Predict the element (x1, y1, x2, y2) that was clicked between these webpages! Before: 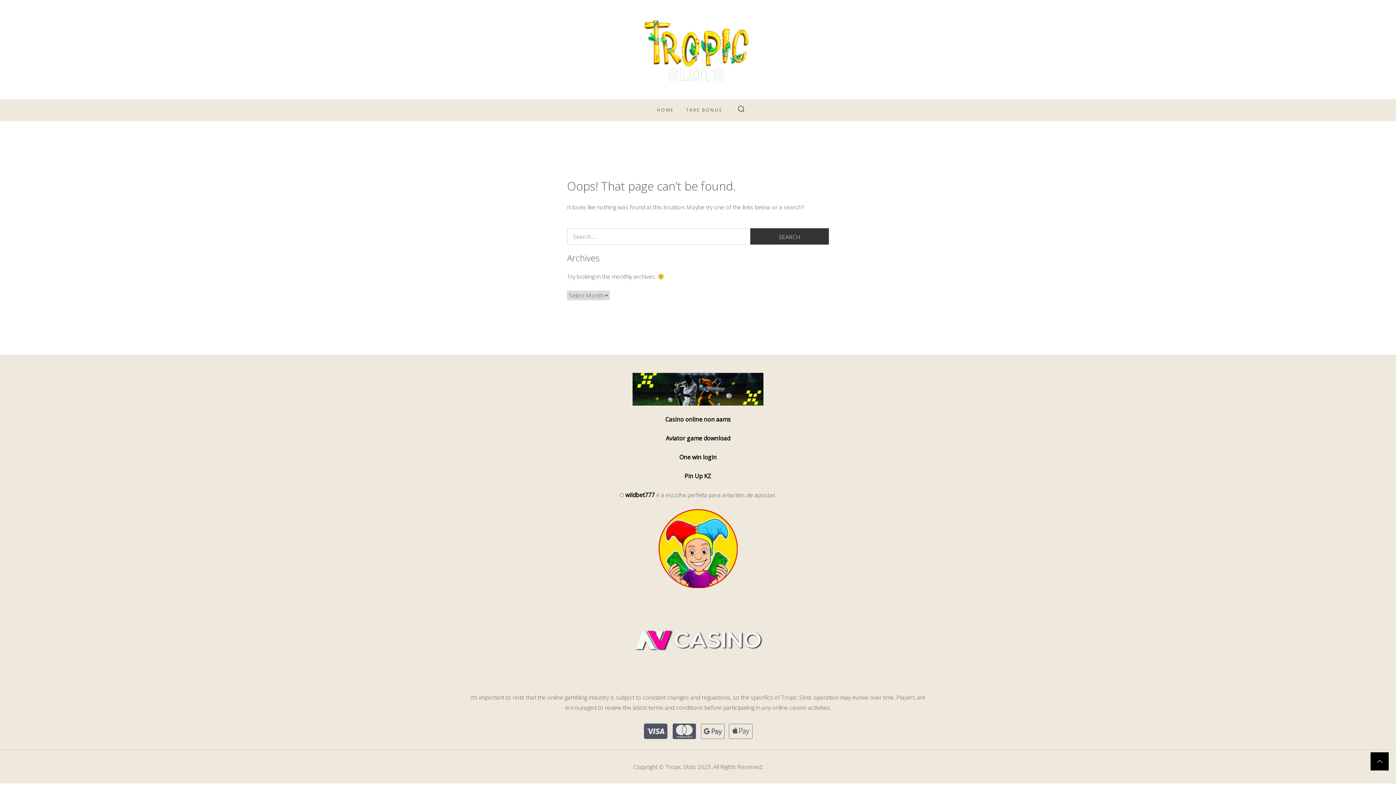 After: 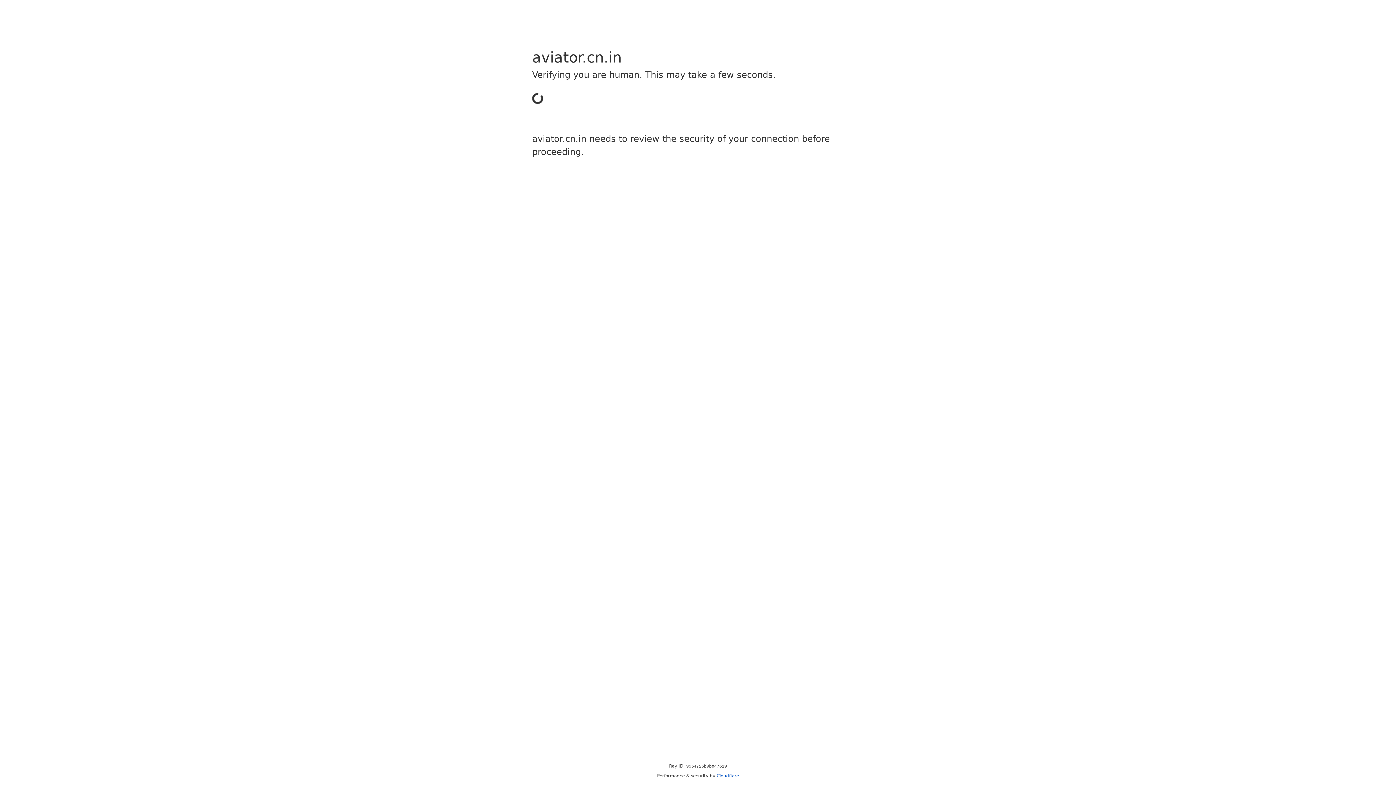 Action: bbox: (666, 434, 730, 442) label: Aviator game download